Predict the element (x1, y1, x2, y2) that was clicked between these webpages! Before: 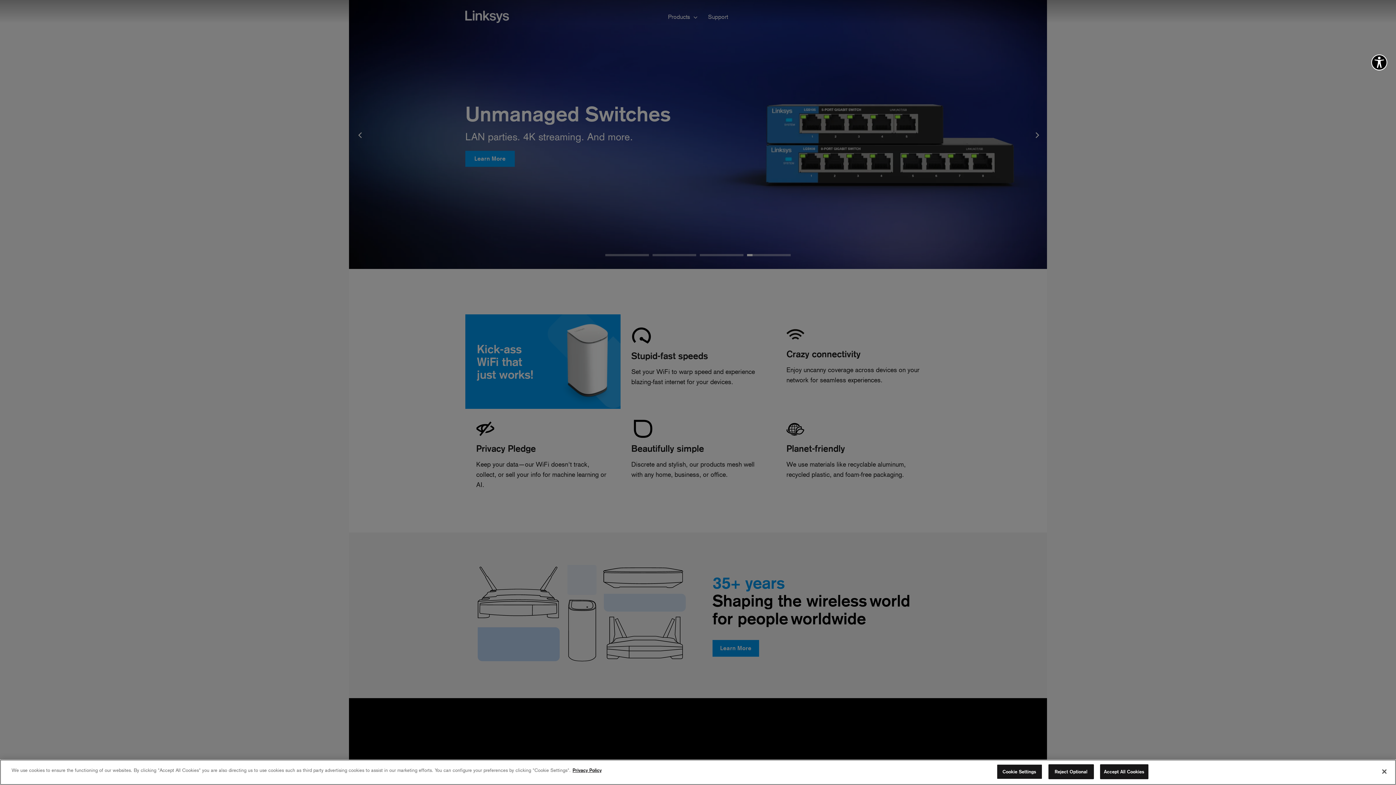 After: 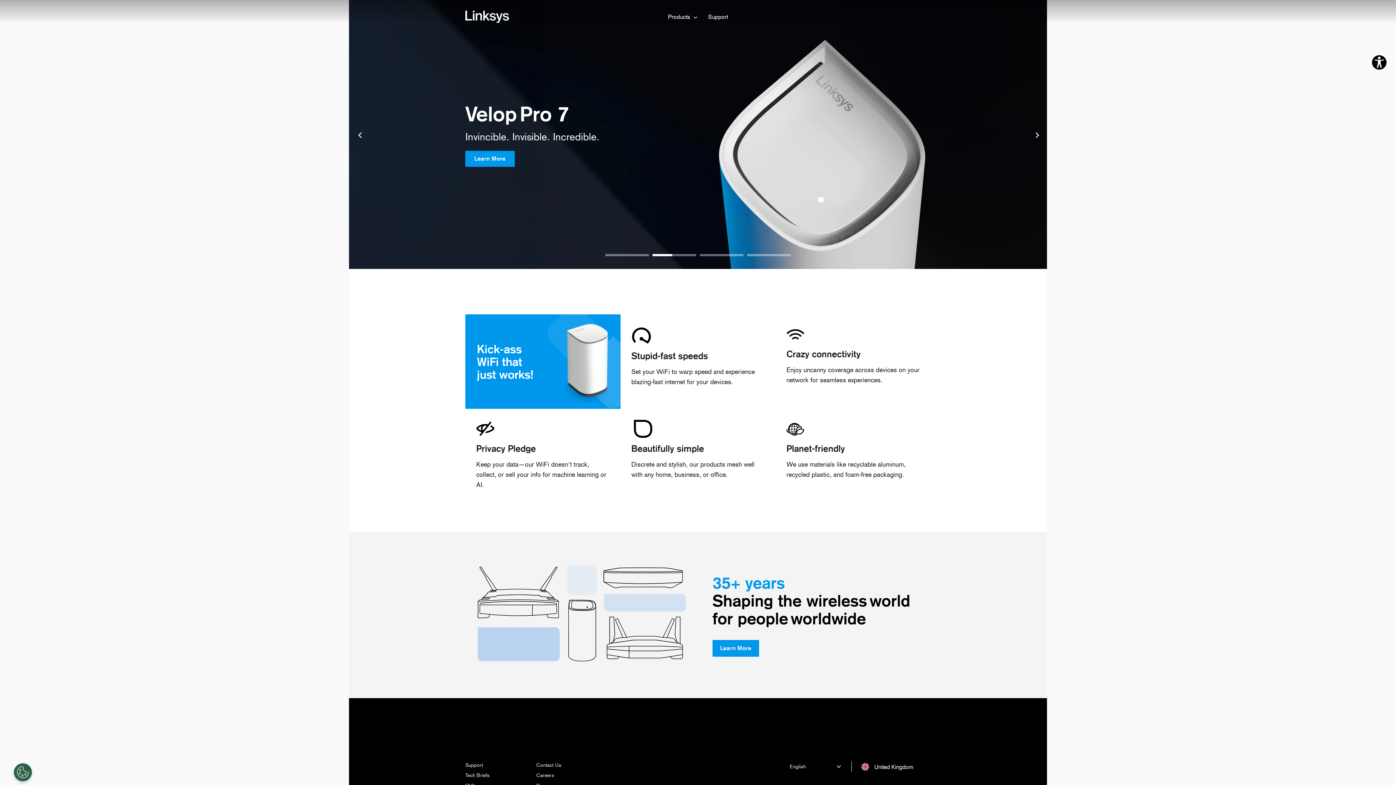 Action: bbox: (1376, 764, 1392, 780) label: Close